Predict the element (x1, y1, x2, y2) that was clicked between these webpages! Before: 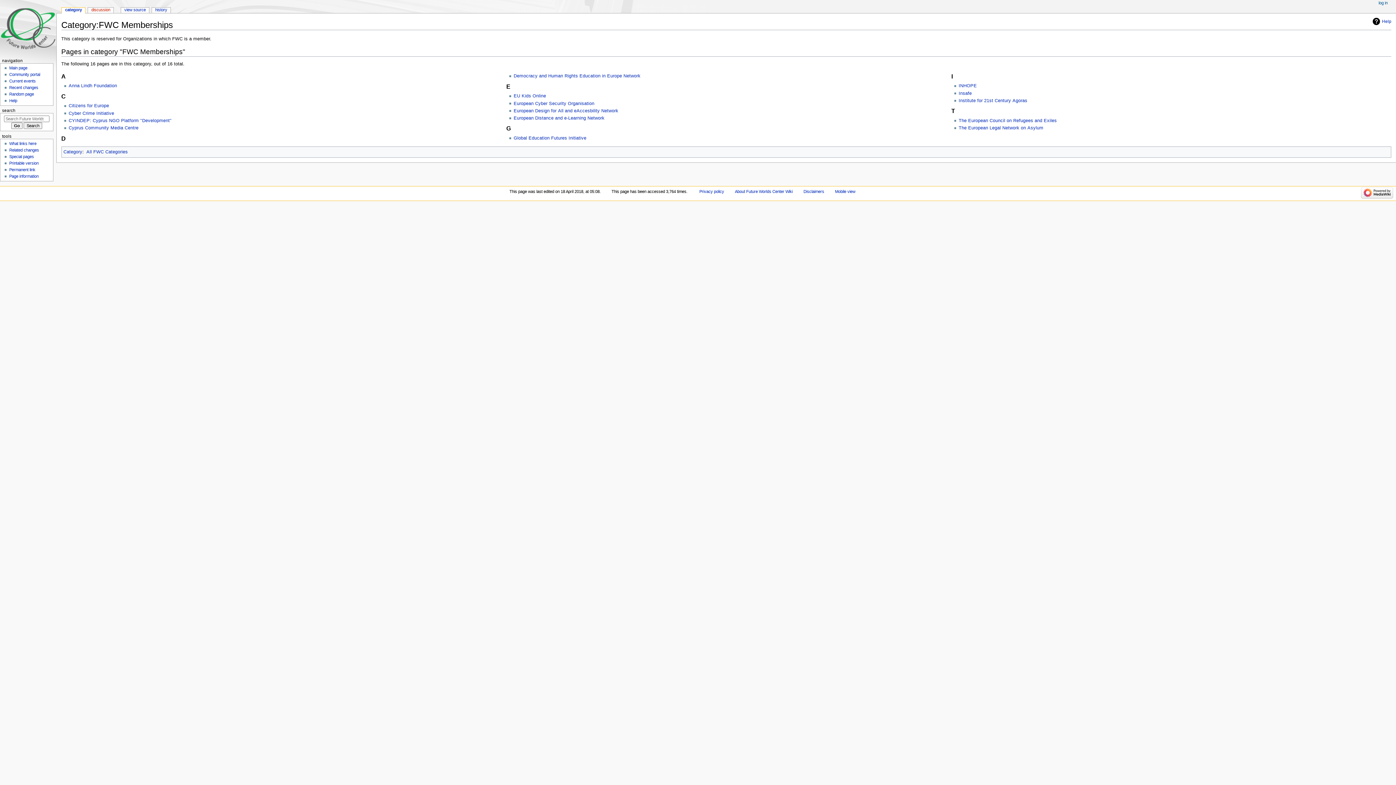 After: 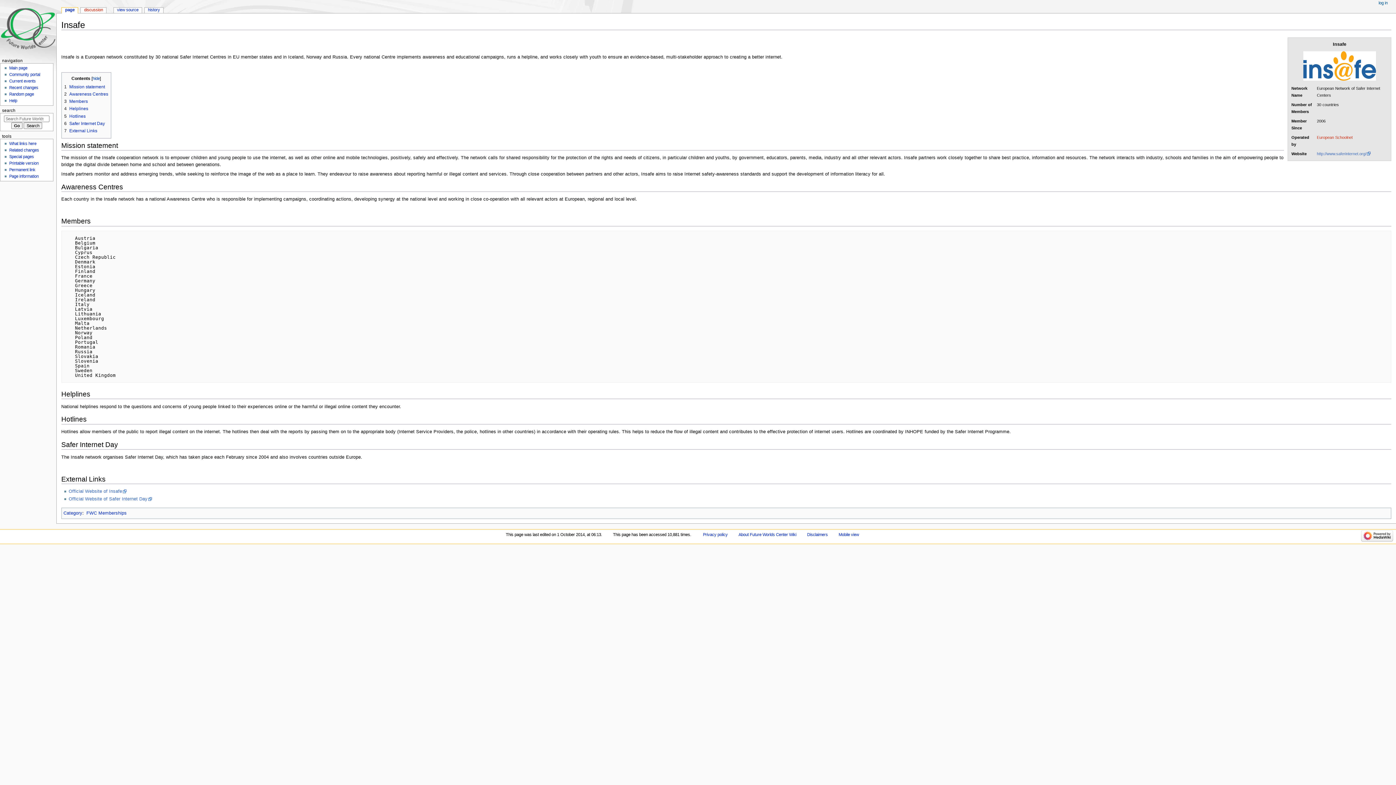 Action: bbox: (958, 90, 972, 95) label: Insafe